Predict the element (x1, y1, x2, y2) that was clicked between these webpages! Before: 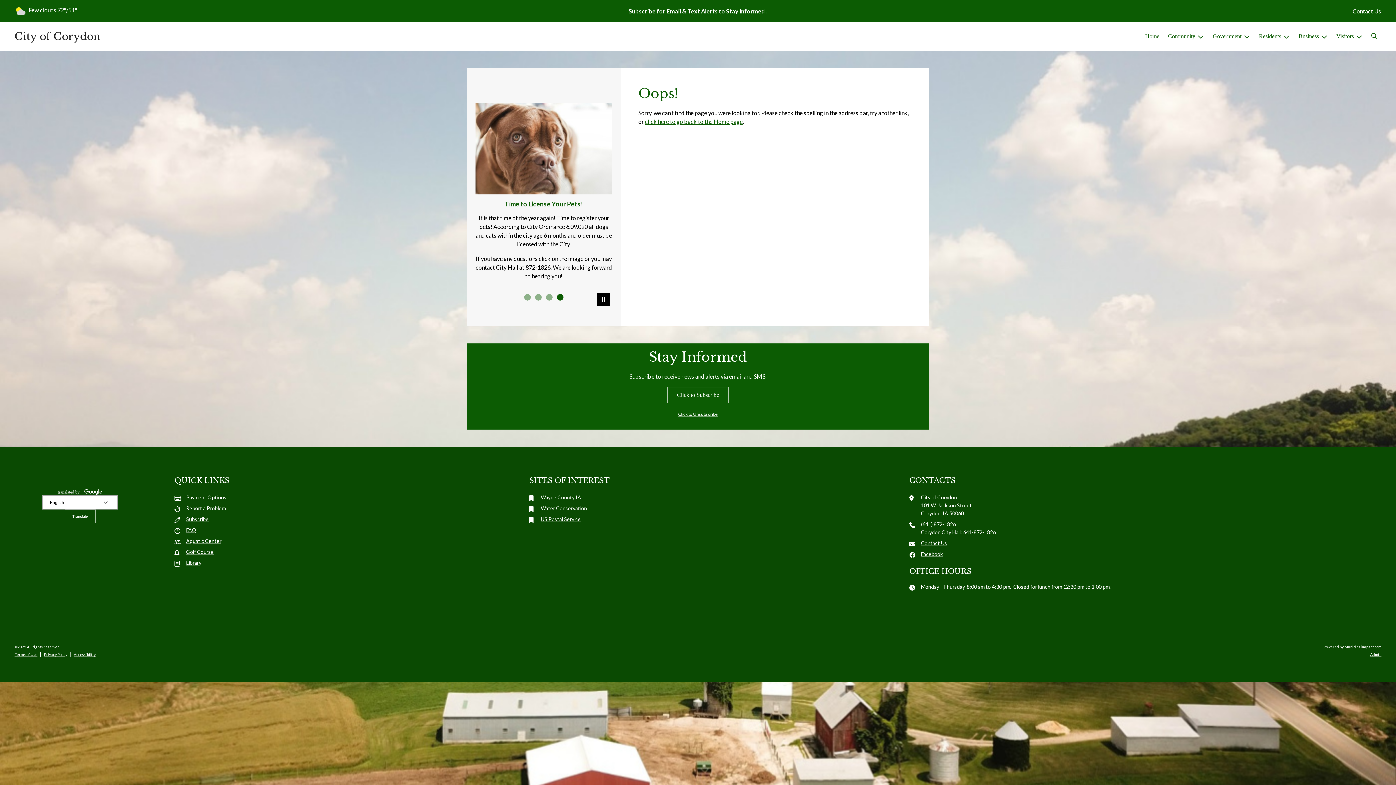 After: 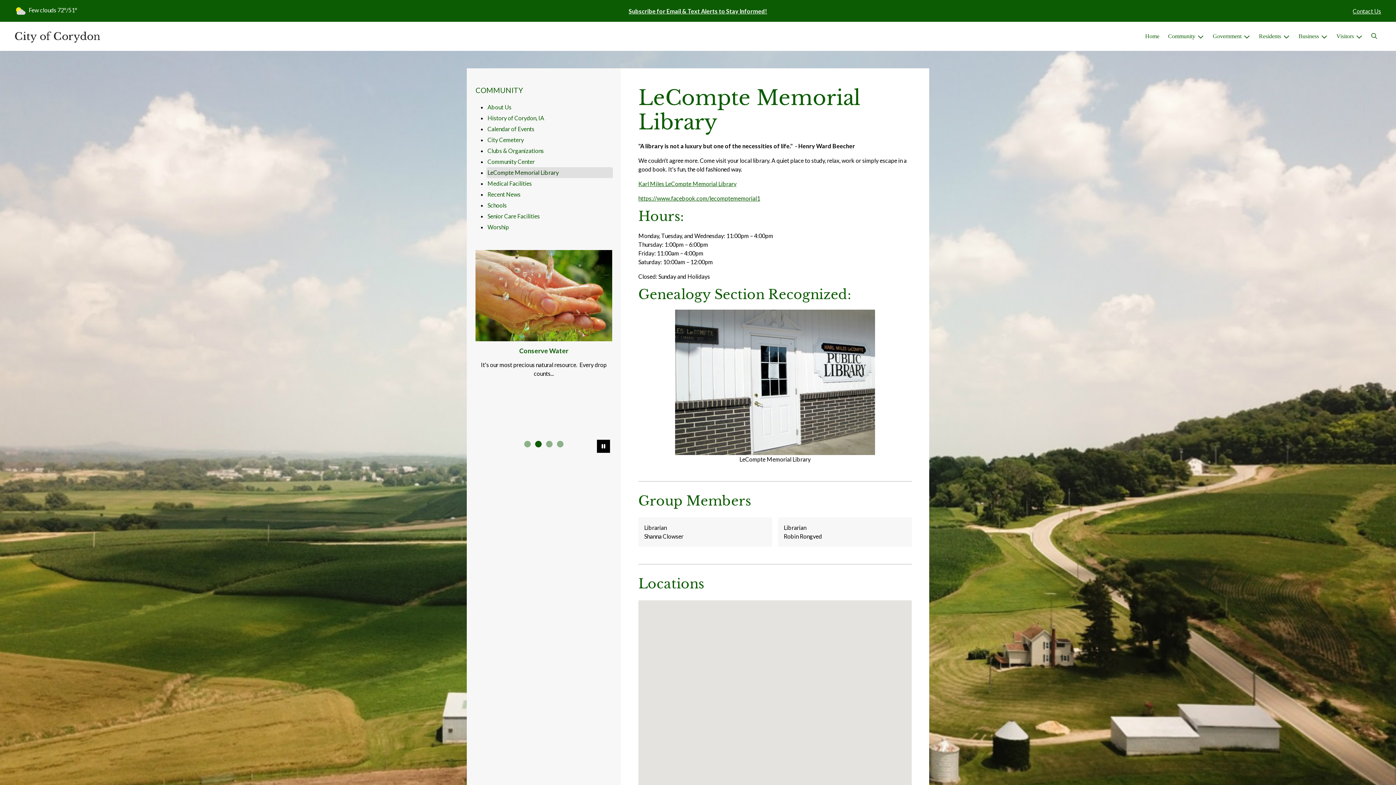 Action: bbox: (174, 559, 500, 567) label: Library